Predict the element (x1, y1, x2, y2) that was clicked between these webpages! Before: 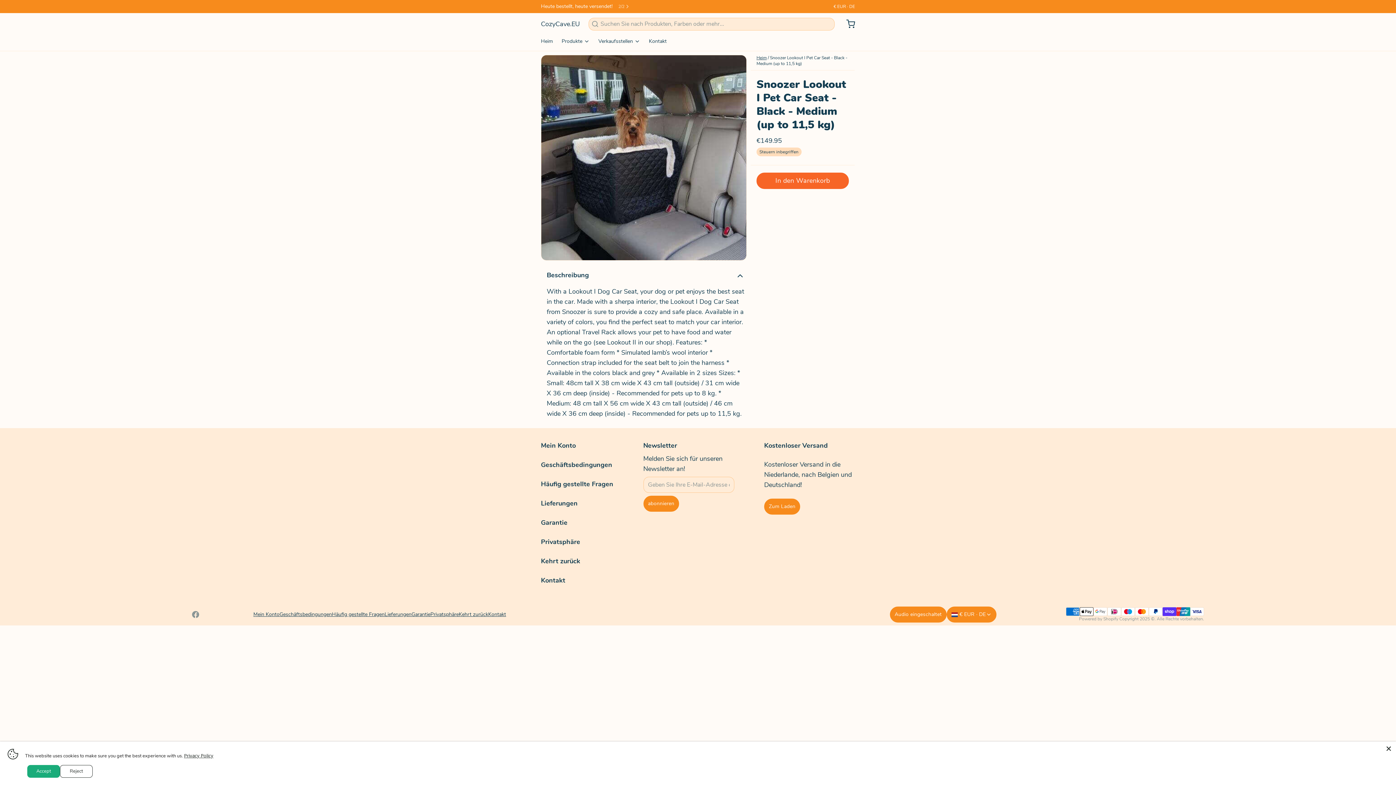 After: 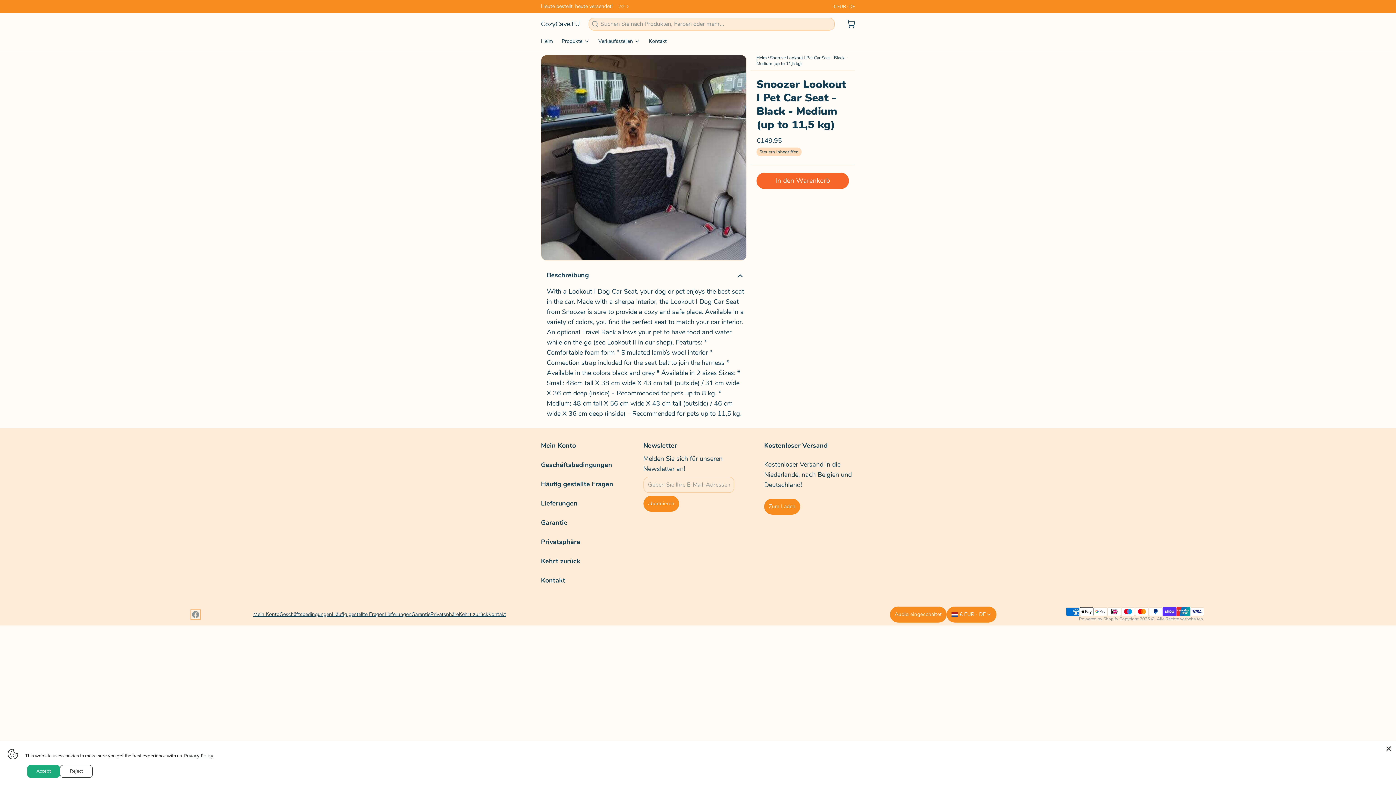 Action: bbox: (192, 611, 199, 618)